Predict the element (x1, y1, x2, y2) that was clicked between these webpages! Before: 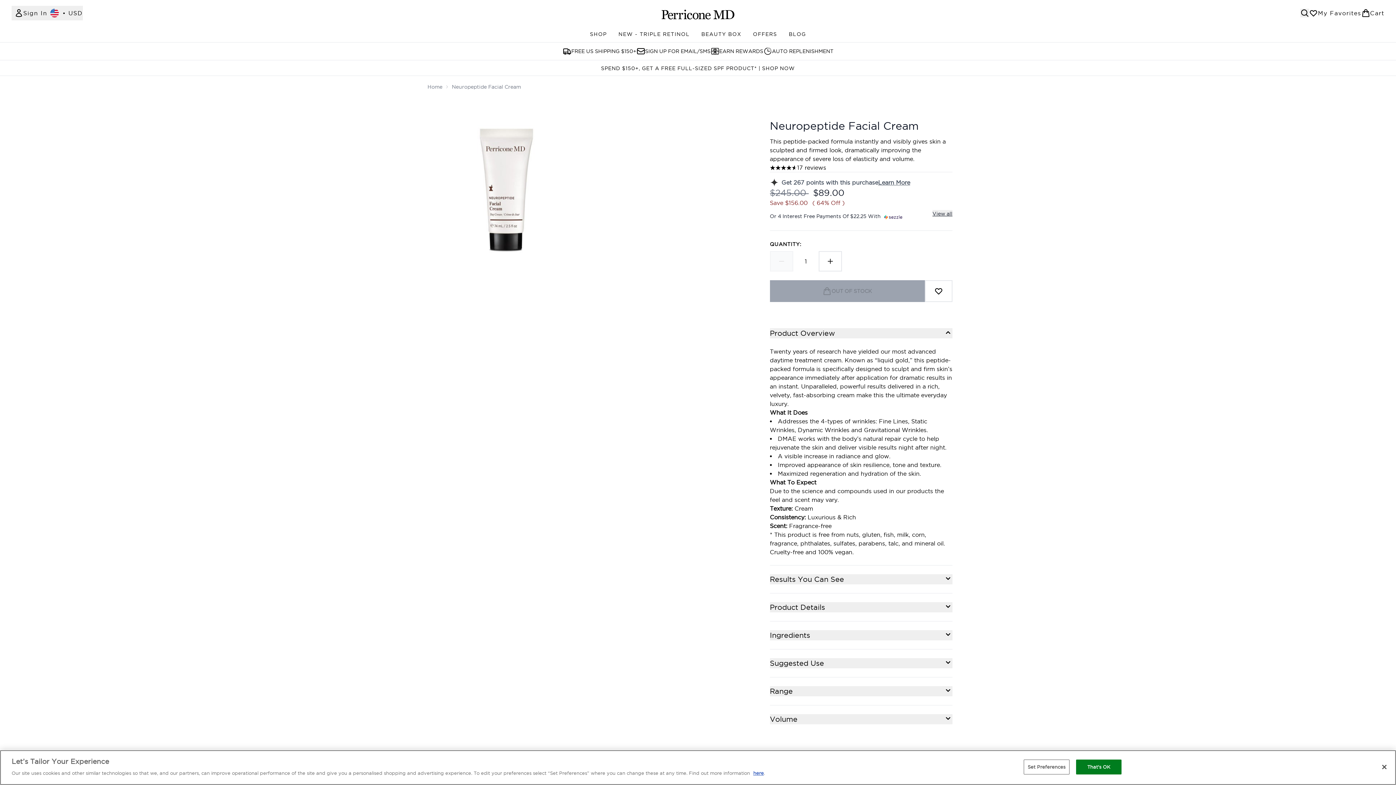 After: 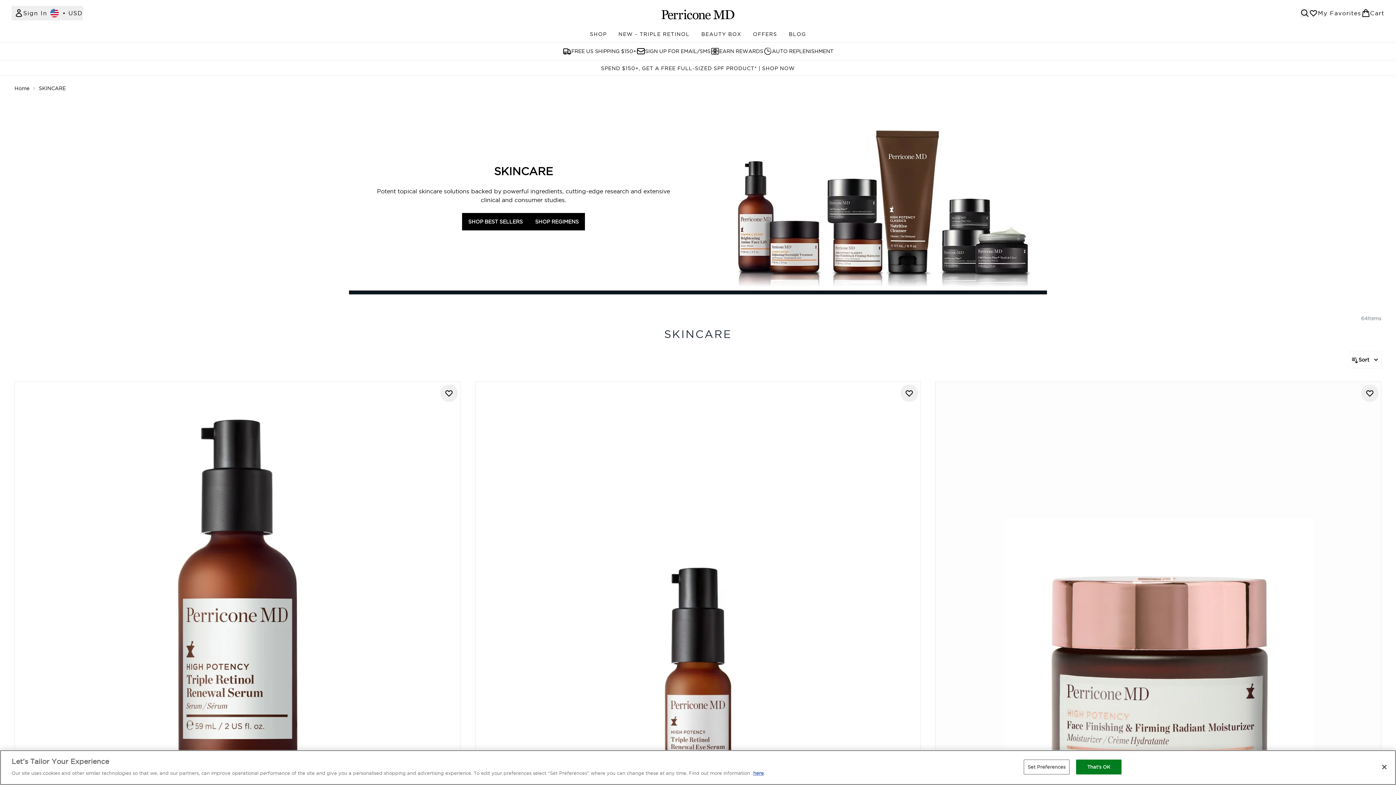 Action: label: SPEND $150+, GET A FREE FULL-SIZED SPF PRODUCT* | SHOP NOW bbox: (0, 60, 1396, 76)